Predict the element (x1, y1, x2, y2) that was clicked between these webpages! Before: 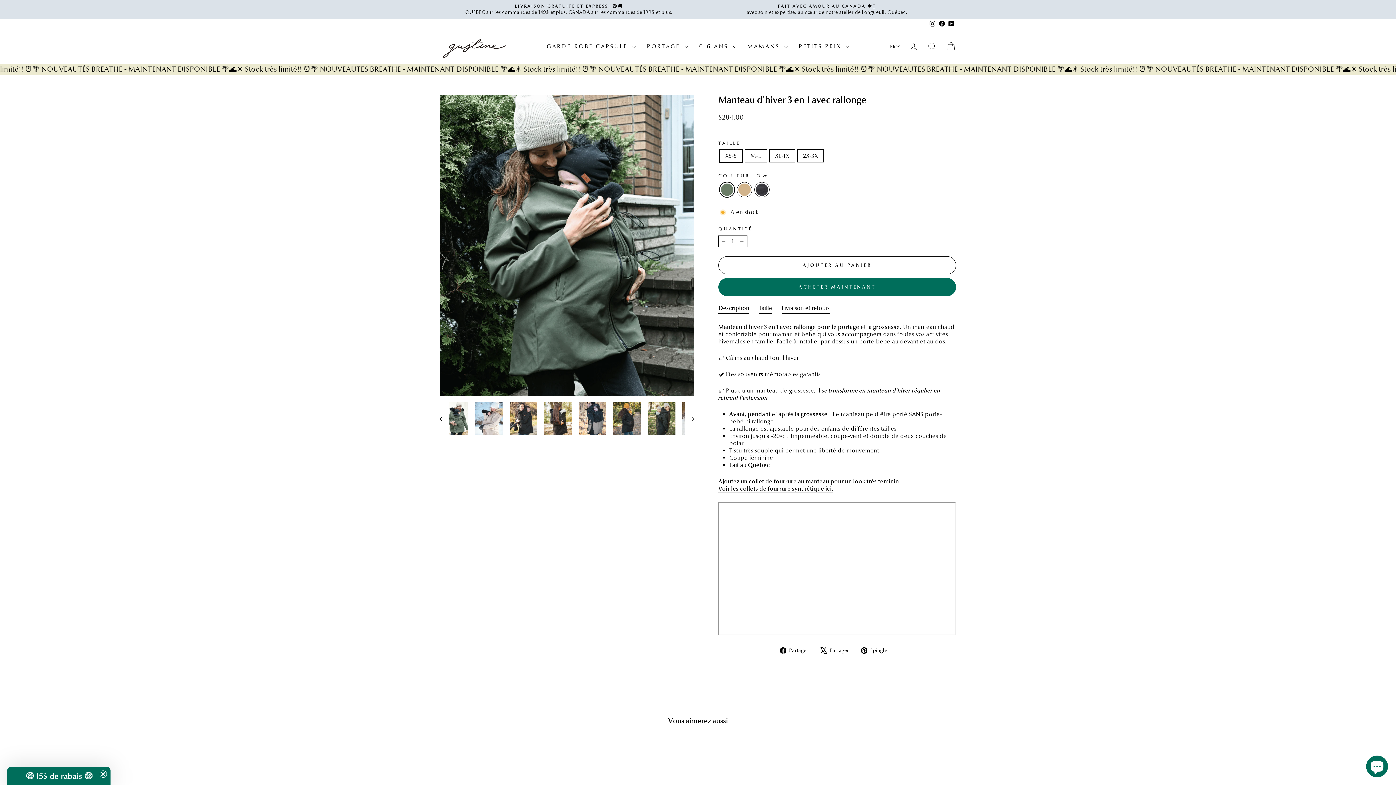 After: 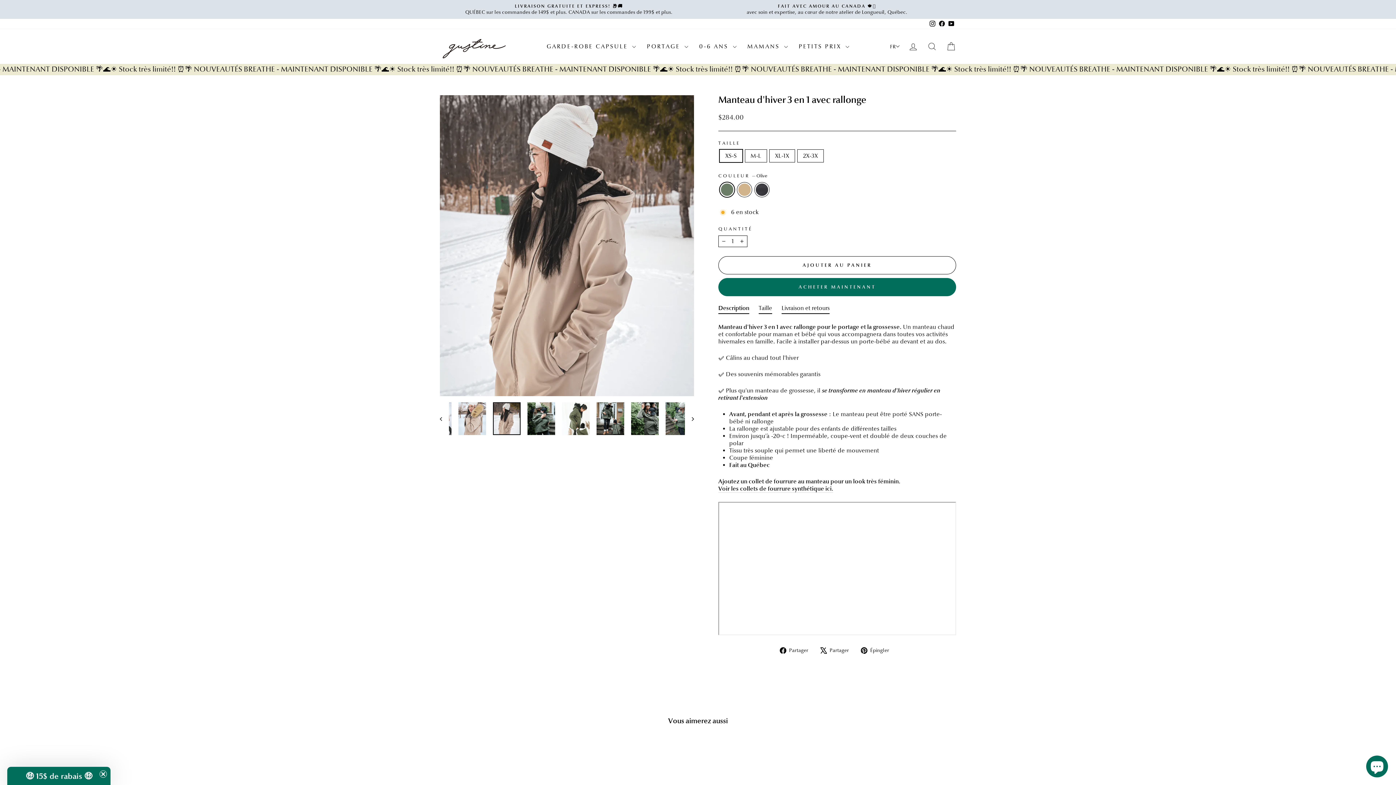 Action: bbox: (440, 401, 449, 436)